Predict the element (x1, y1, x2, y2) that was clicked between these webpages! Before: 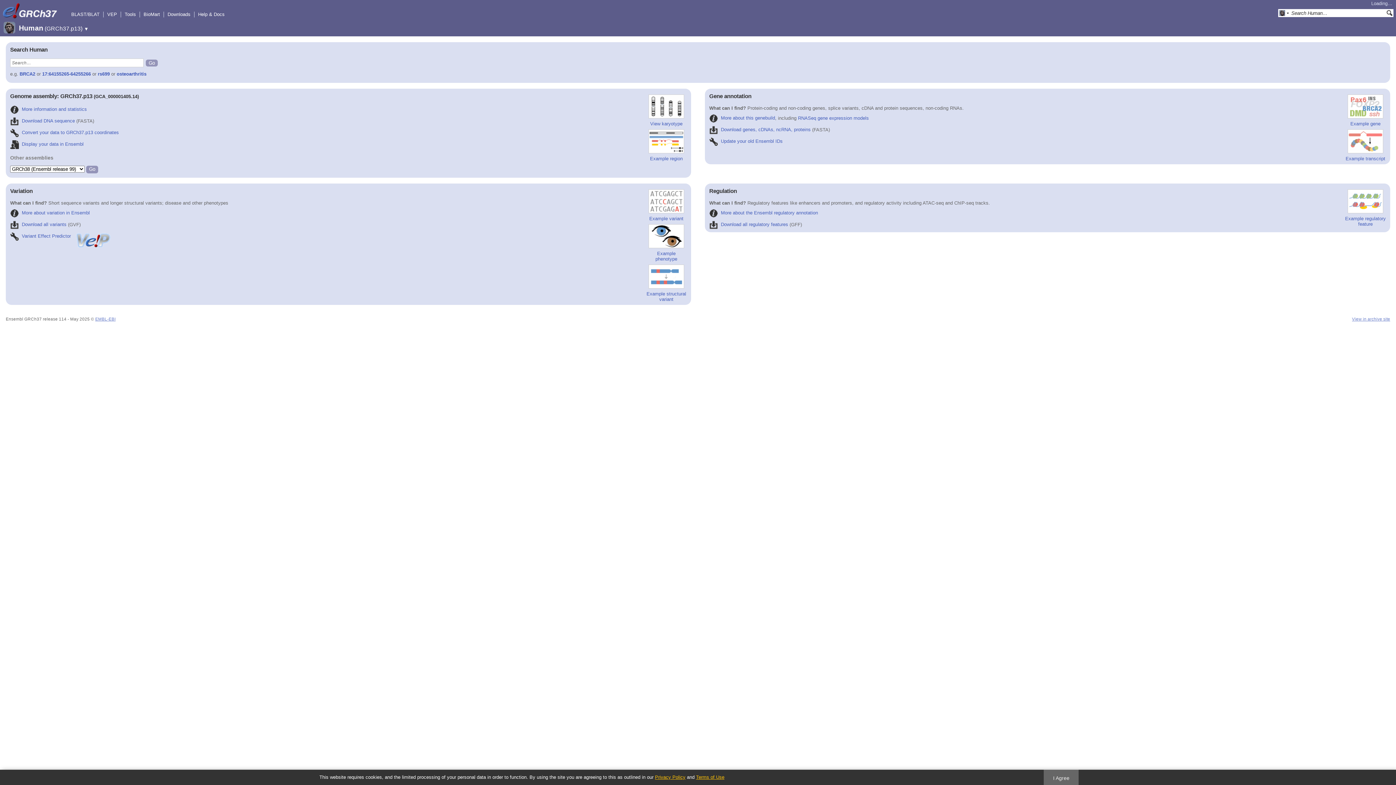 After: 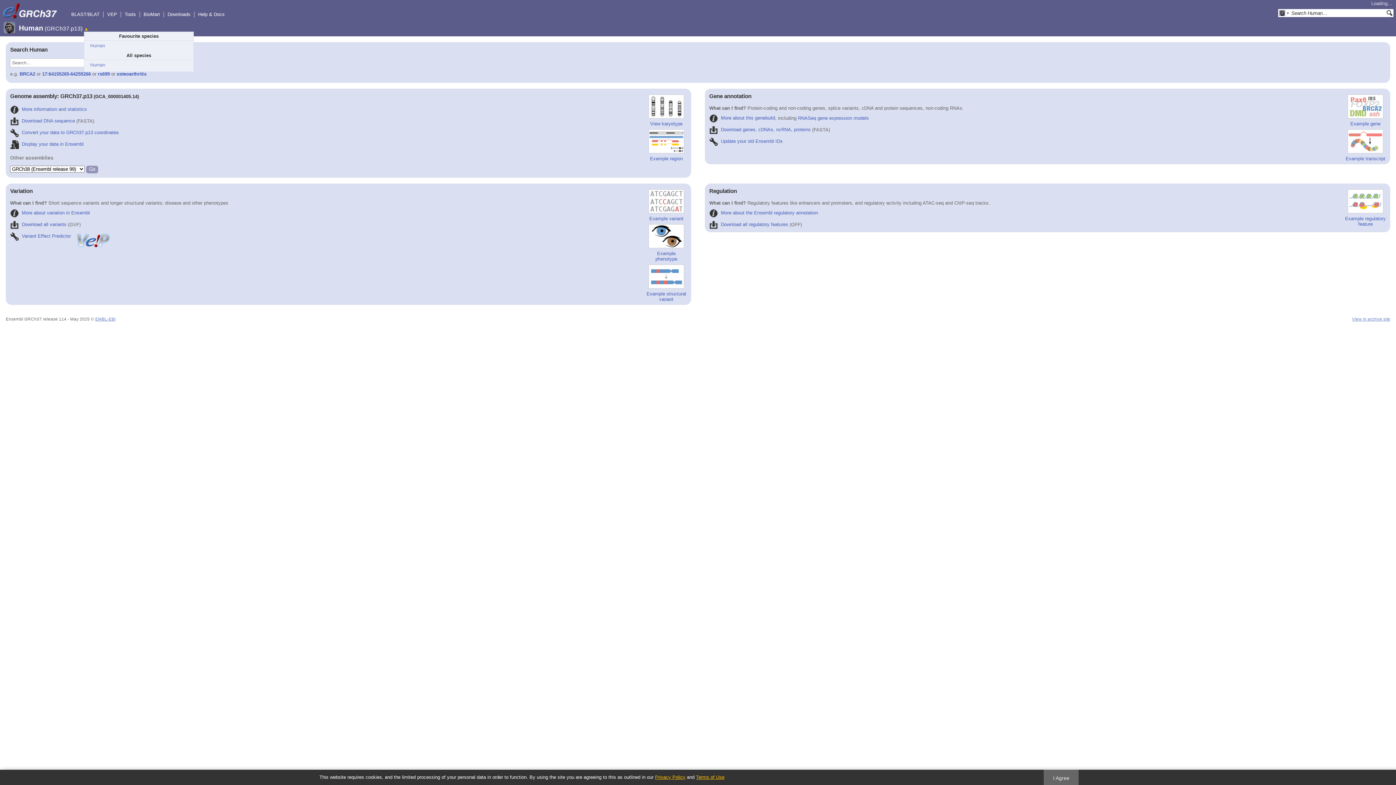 Action: bbox: (84, 26, 96, 31) label: ▼